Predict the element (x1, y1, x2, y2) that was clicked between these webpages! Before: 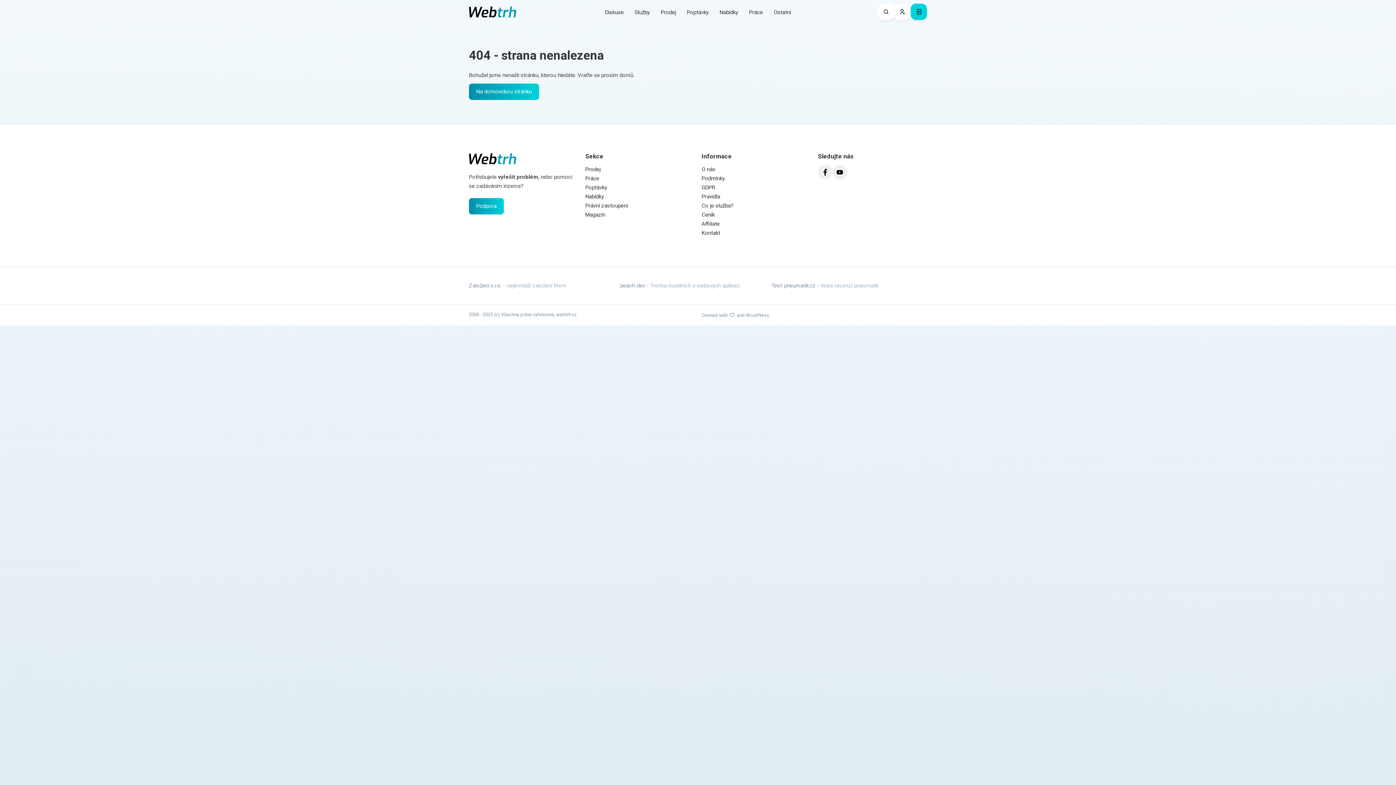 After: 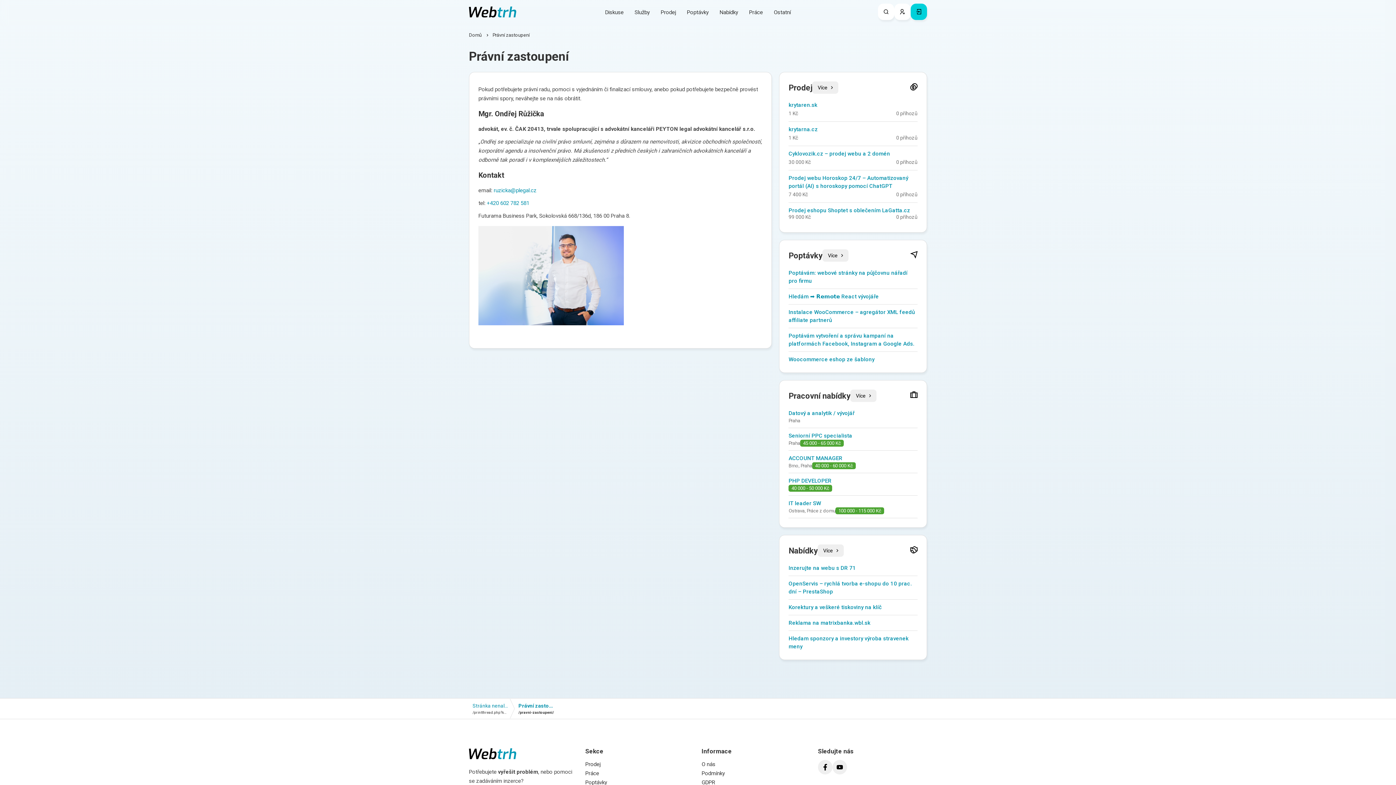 Action: label: Právní zastoupení bbox: (585, 201, 694, 210)